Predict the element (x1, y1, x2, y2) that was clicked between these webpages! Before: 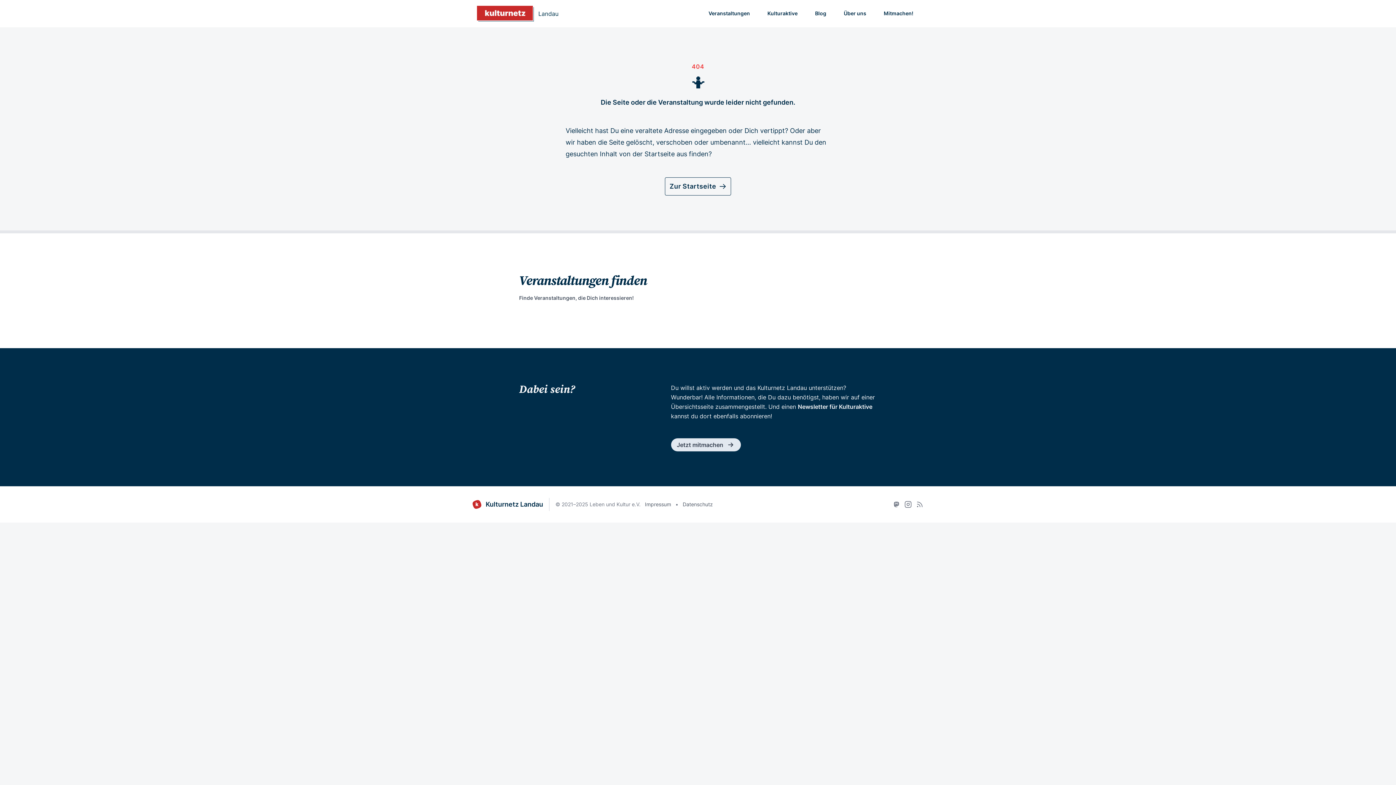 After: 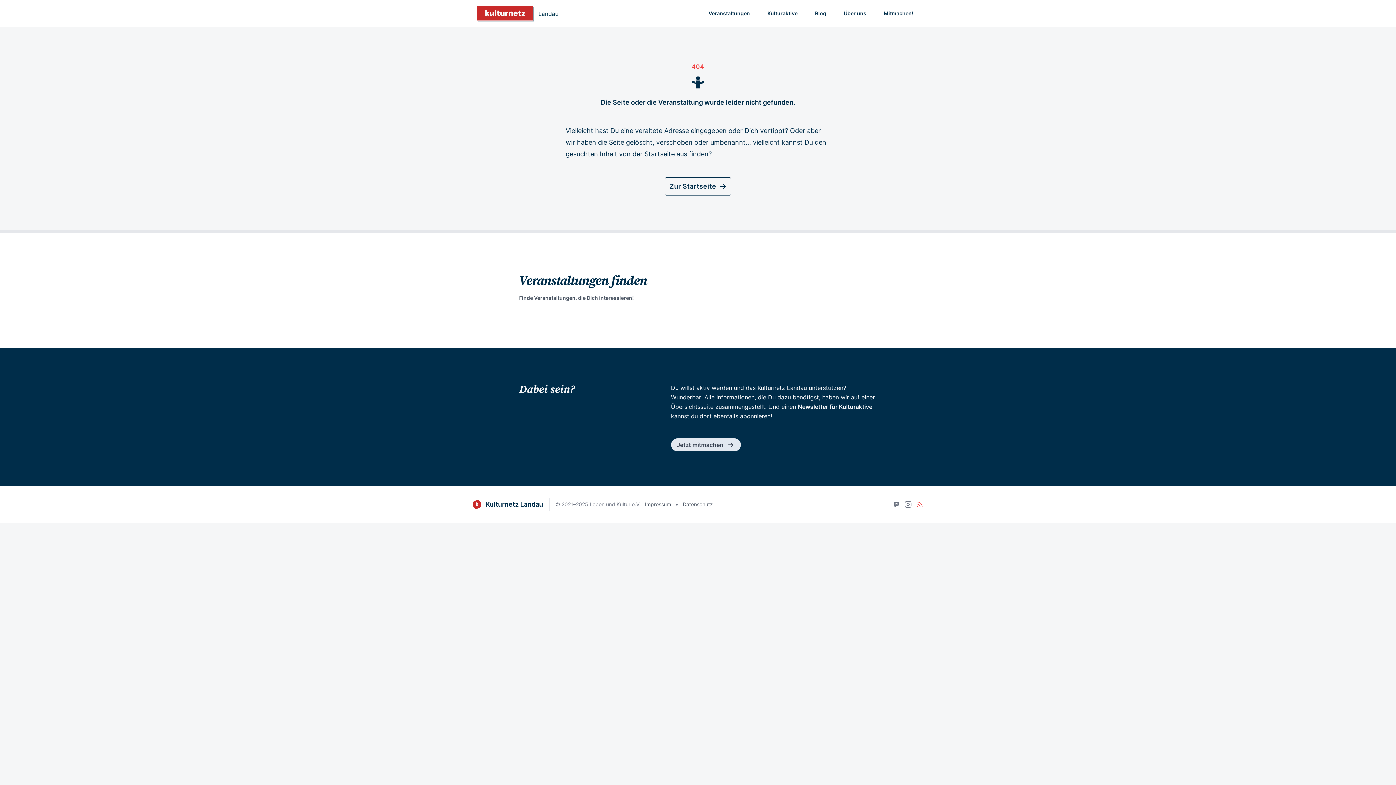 Action: bbox: (916, 500, 923, 508)